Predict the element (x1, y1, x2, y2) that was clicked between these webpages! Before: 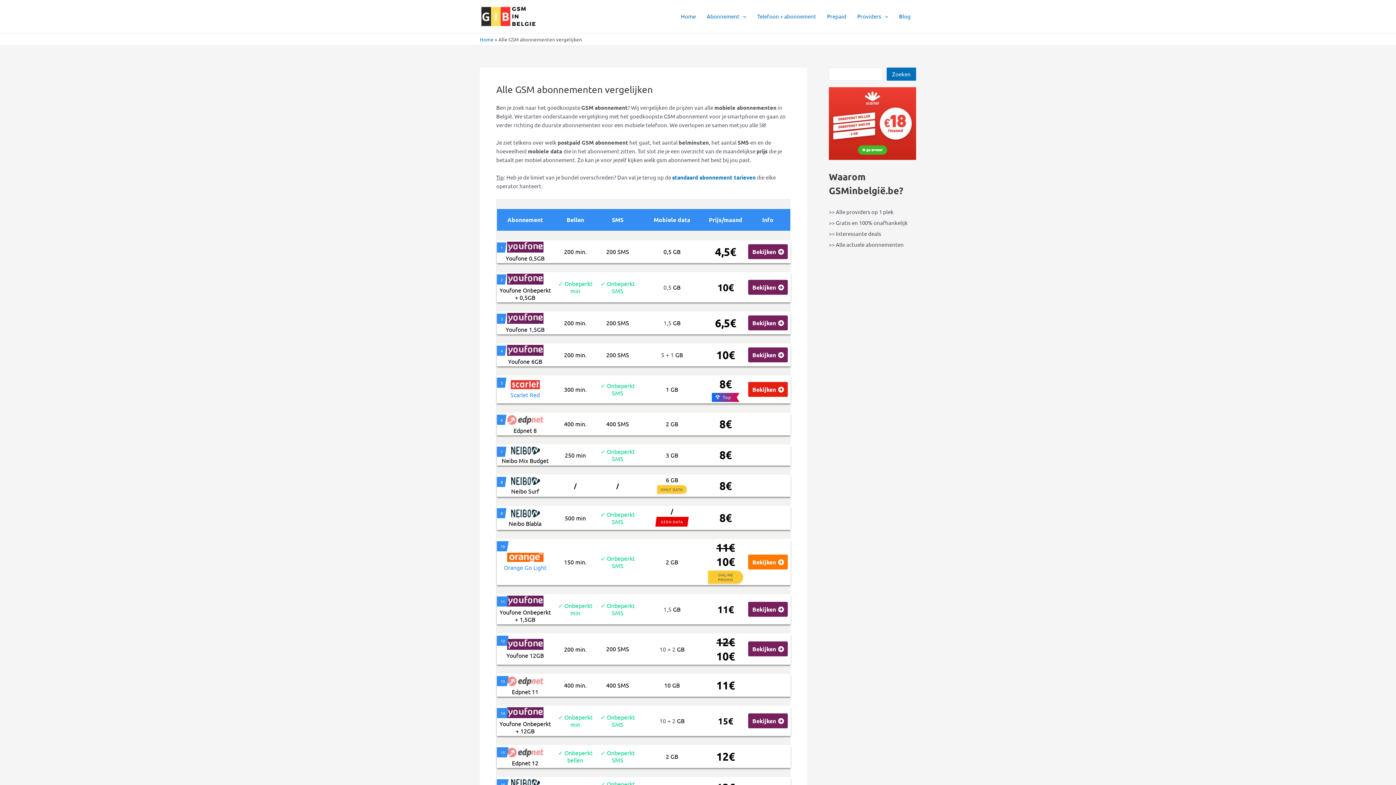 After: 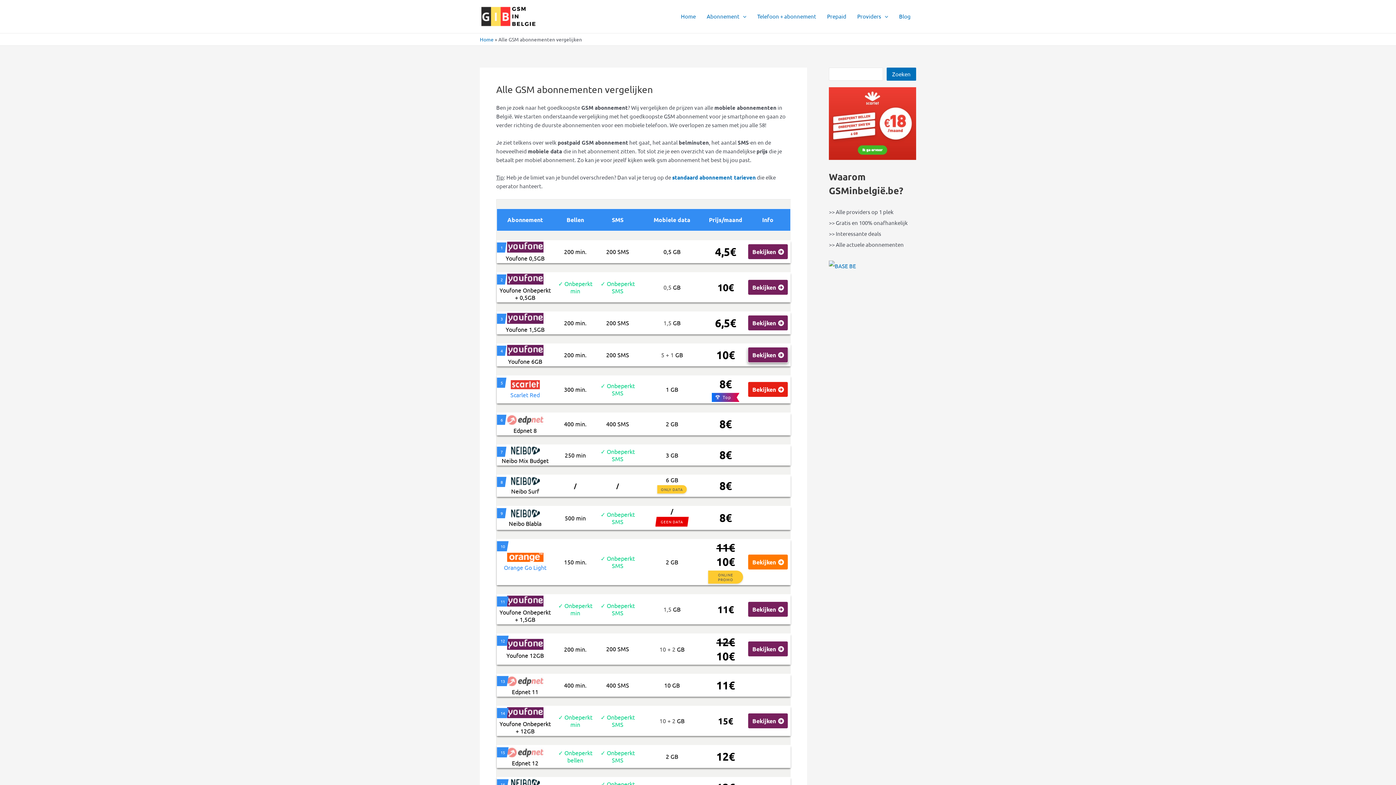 Action: label: Bekijken bbox: (747, 347, 788, 362)